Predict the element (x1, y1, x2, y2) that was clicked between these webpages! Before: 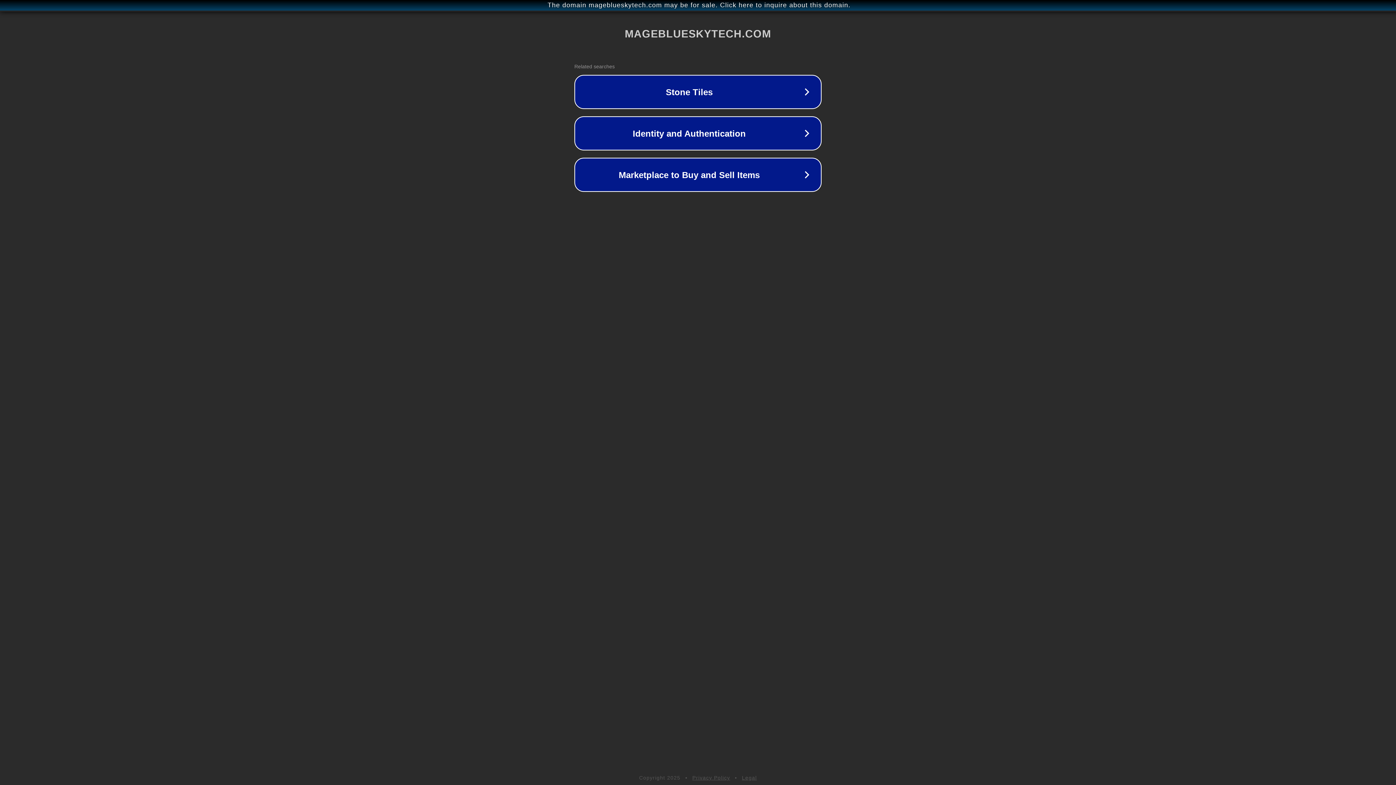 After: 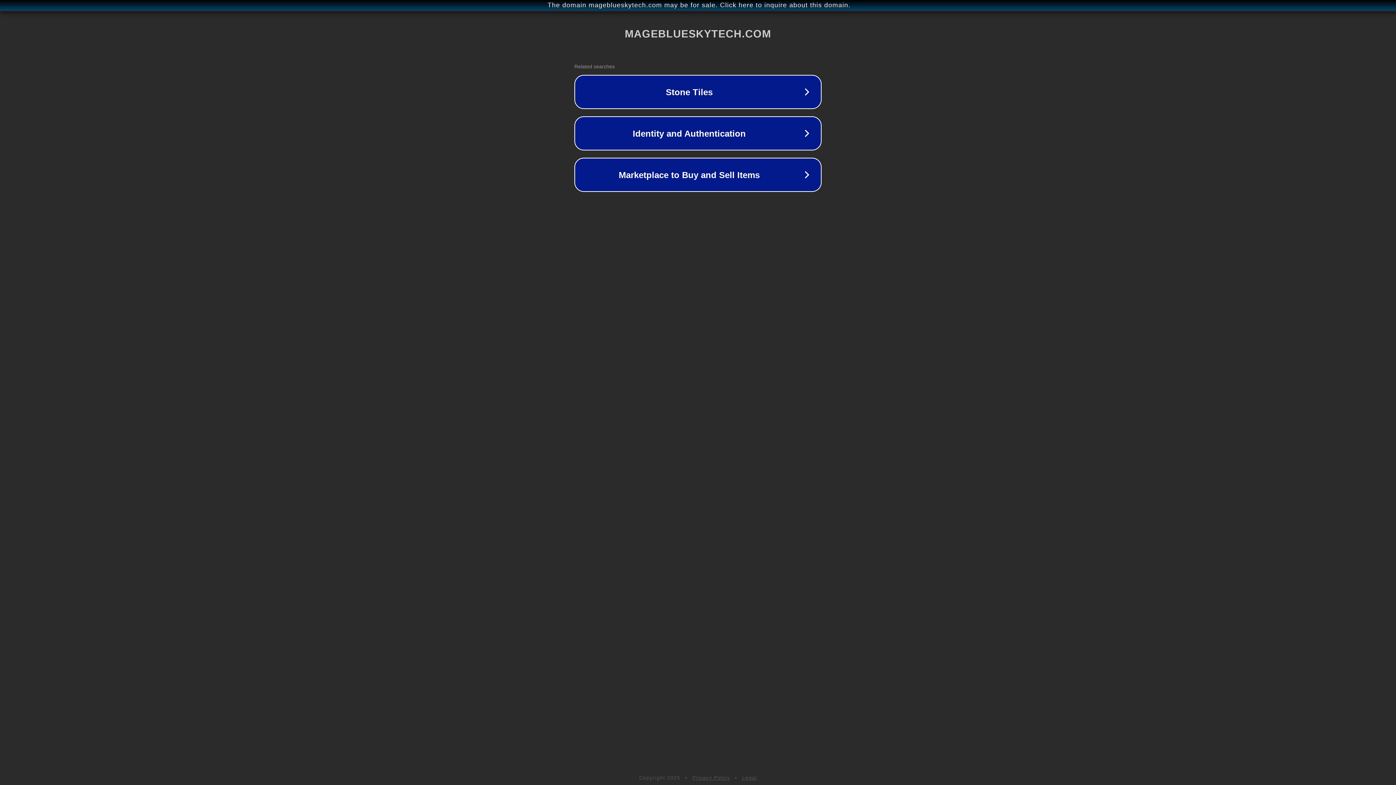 Action: label: Privacy Policy bbox: (692, 775, 730, 781)